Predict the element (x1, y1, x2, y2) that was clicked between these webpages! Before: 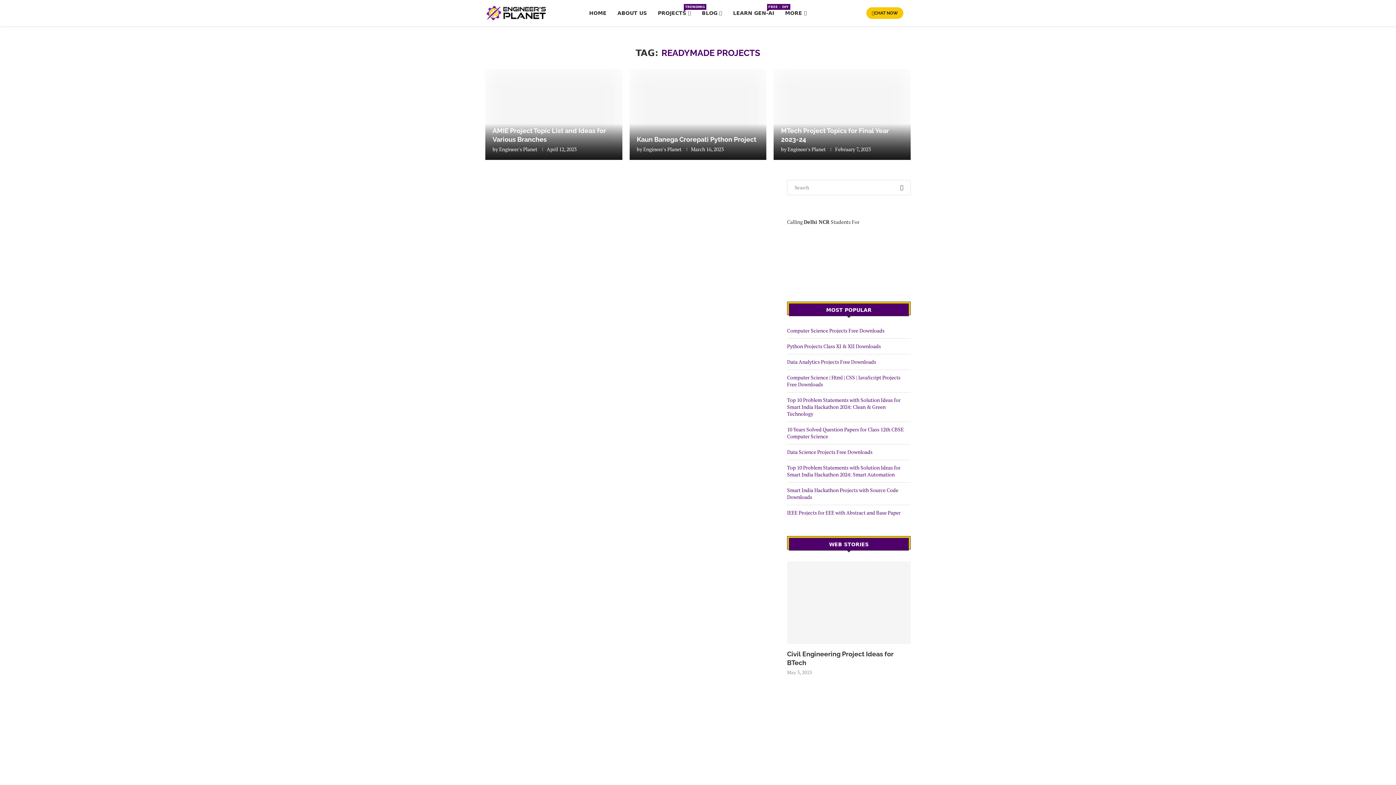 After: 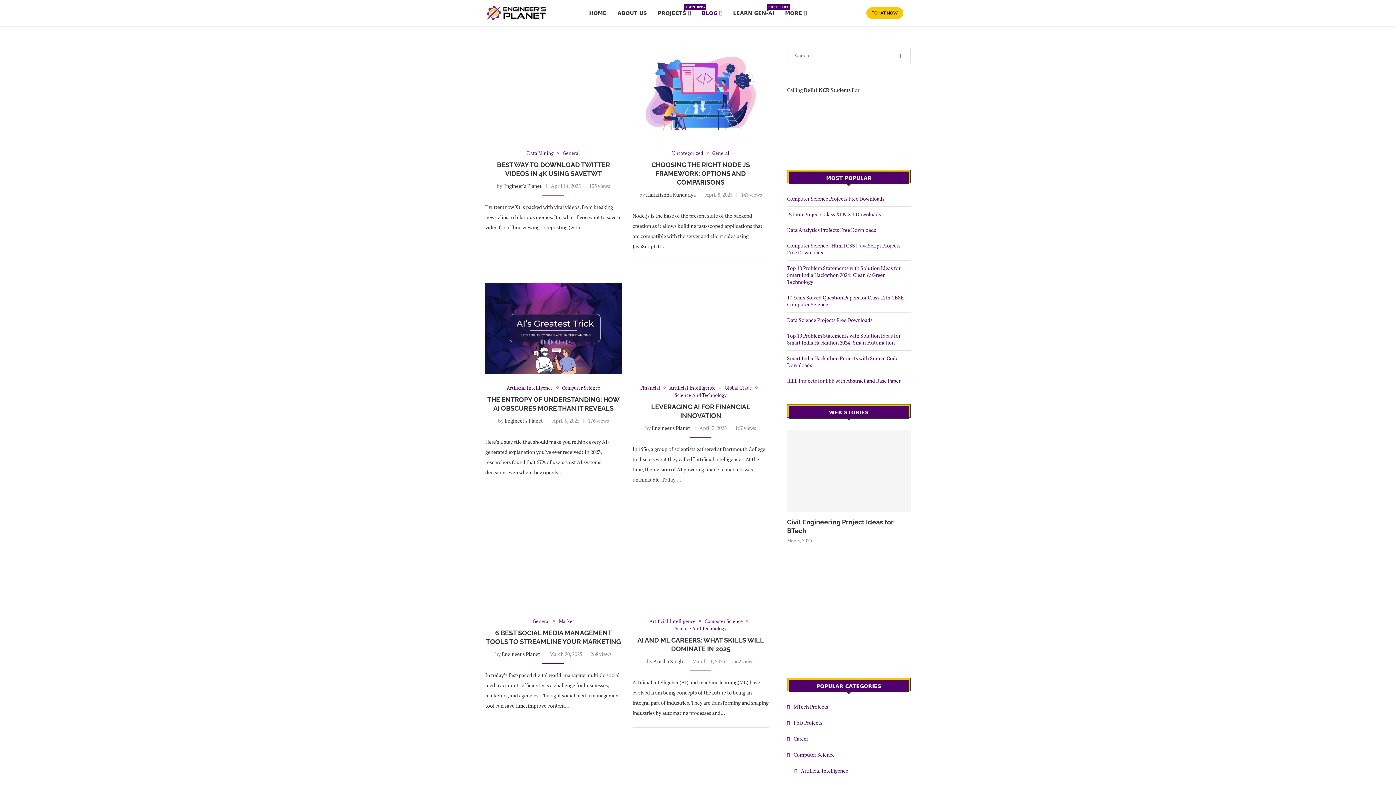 Action: bbox: (702, 7, 722, 18) label: BLOG